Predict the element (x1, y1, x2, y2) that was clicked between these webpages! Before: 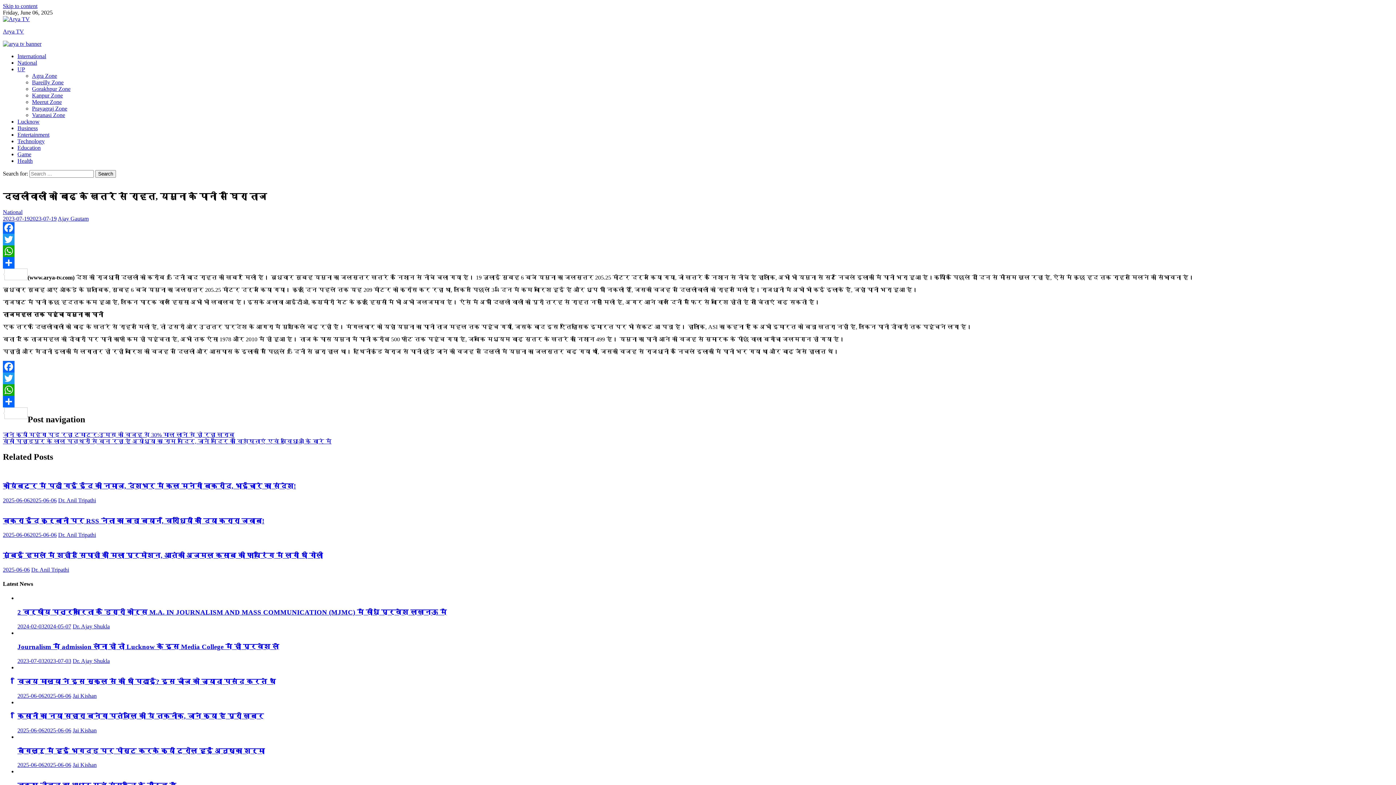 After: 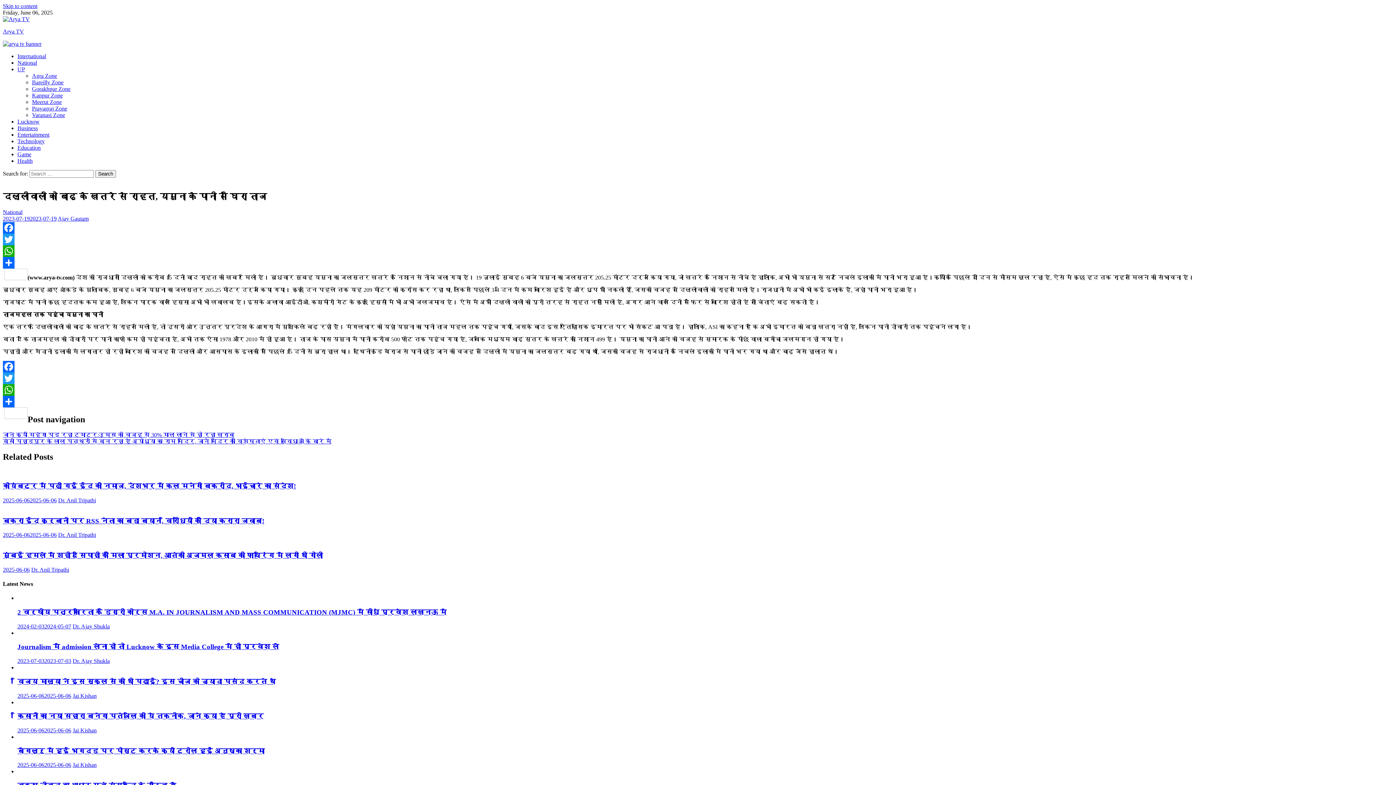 Action: bbox: (2, 245, 1393, 257) label: WhatsApp